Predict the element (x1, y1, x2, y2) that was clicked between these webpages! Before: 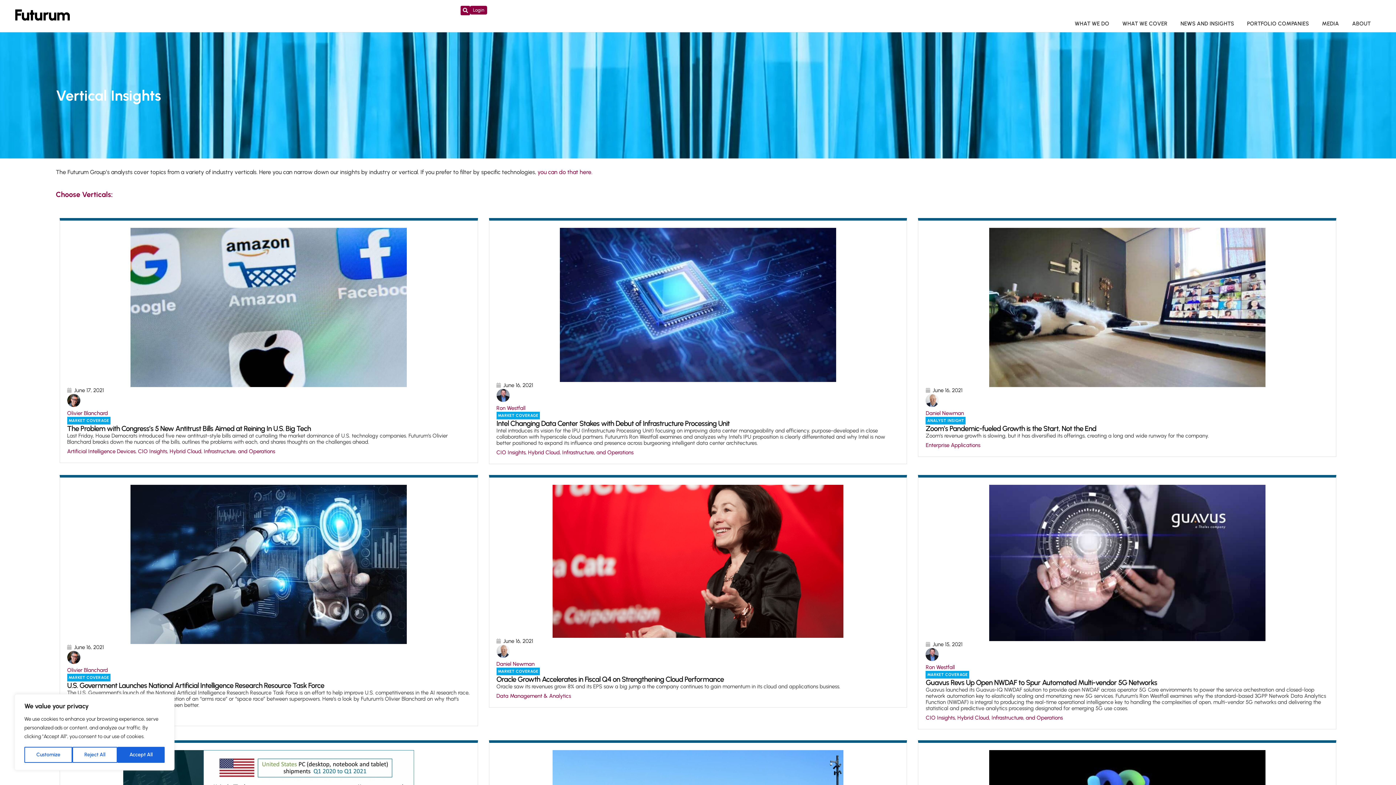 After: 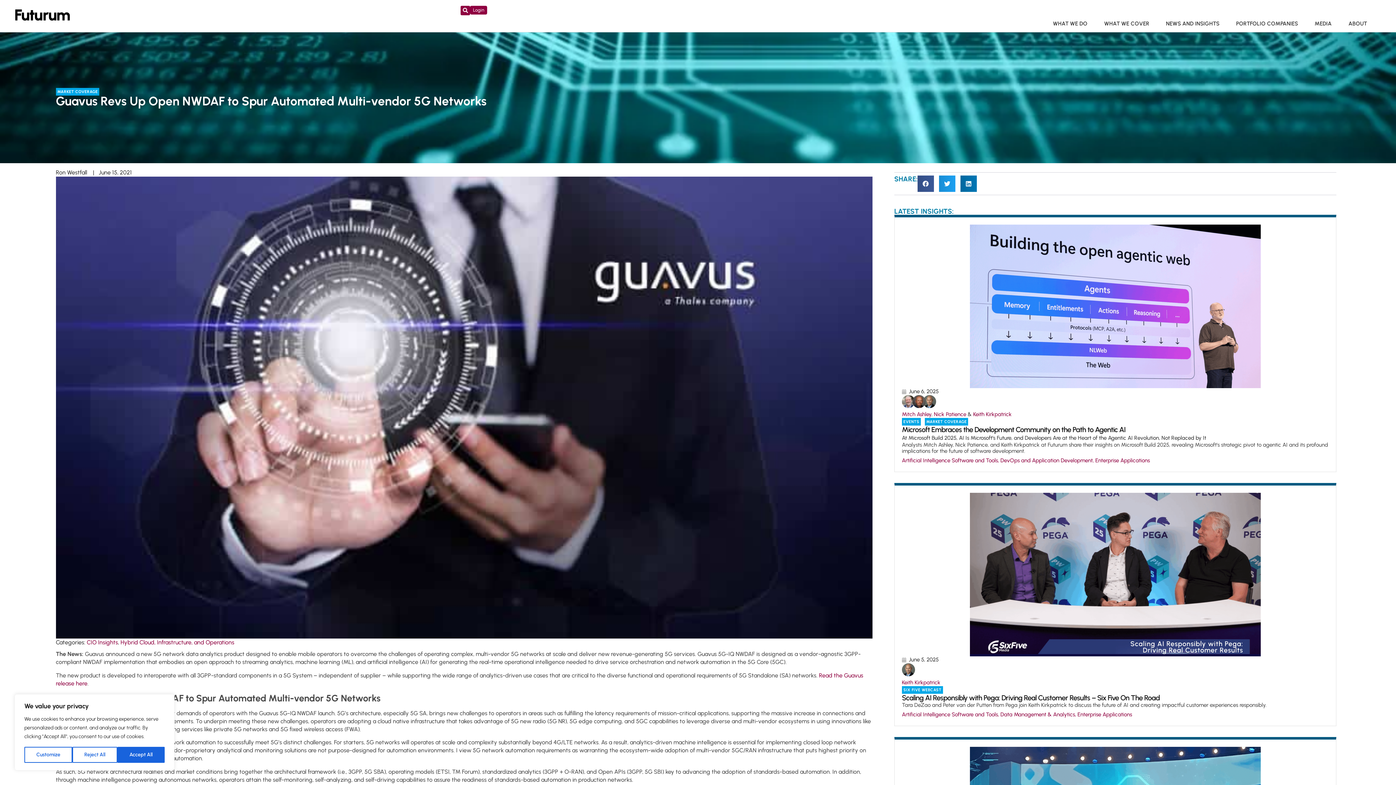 Action: bbox: (989, 484, 1265, 641)